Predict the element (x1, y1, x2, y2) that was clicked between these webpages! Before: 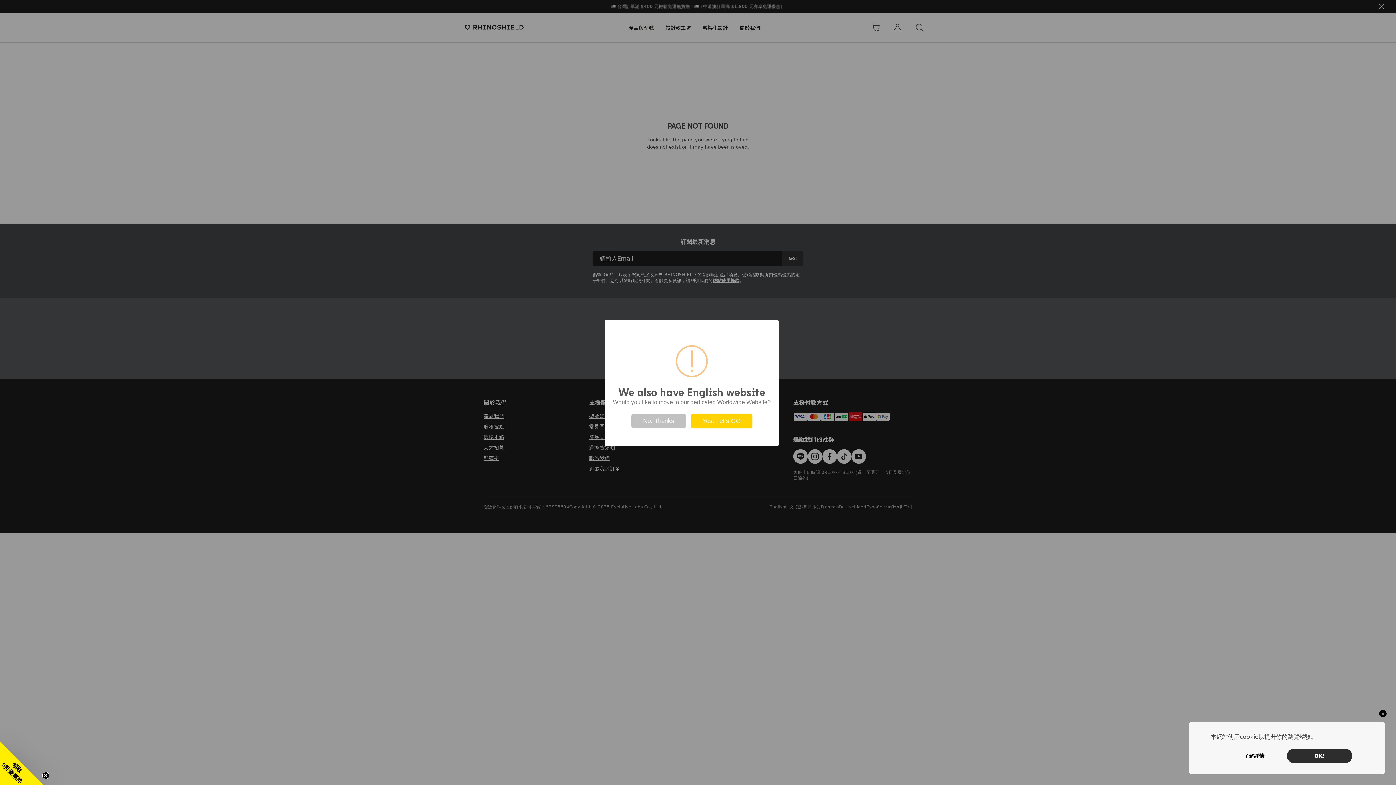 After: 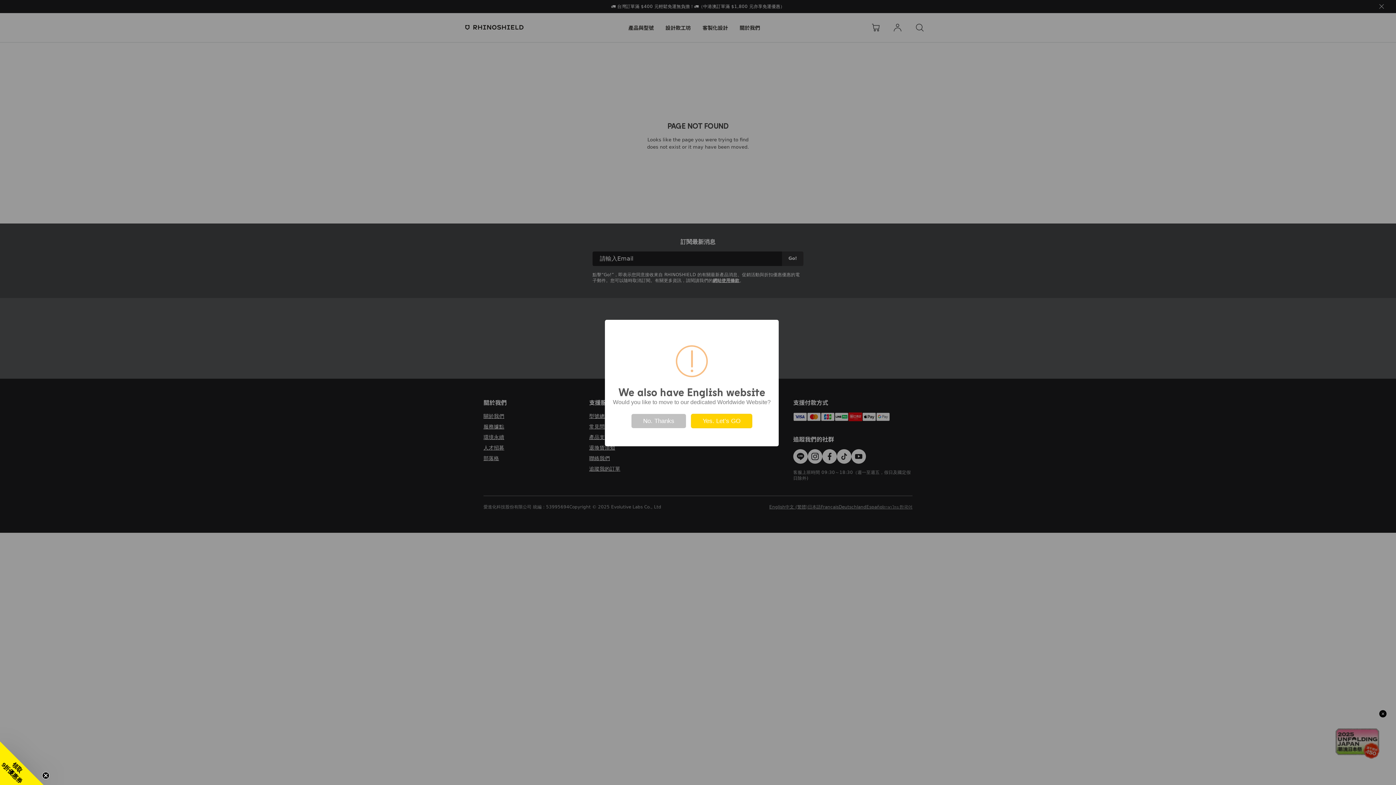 Action: bbox: (1287, 749, 1352, 763) label: OK!